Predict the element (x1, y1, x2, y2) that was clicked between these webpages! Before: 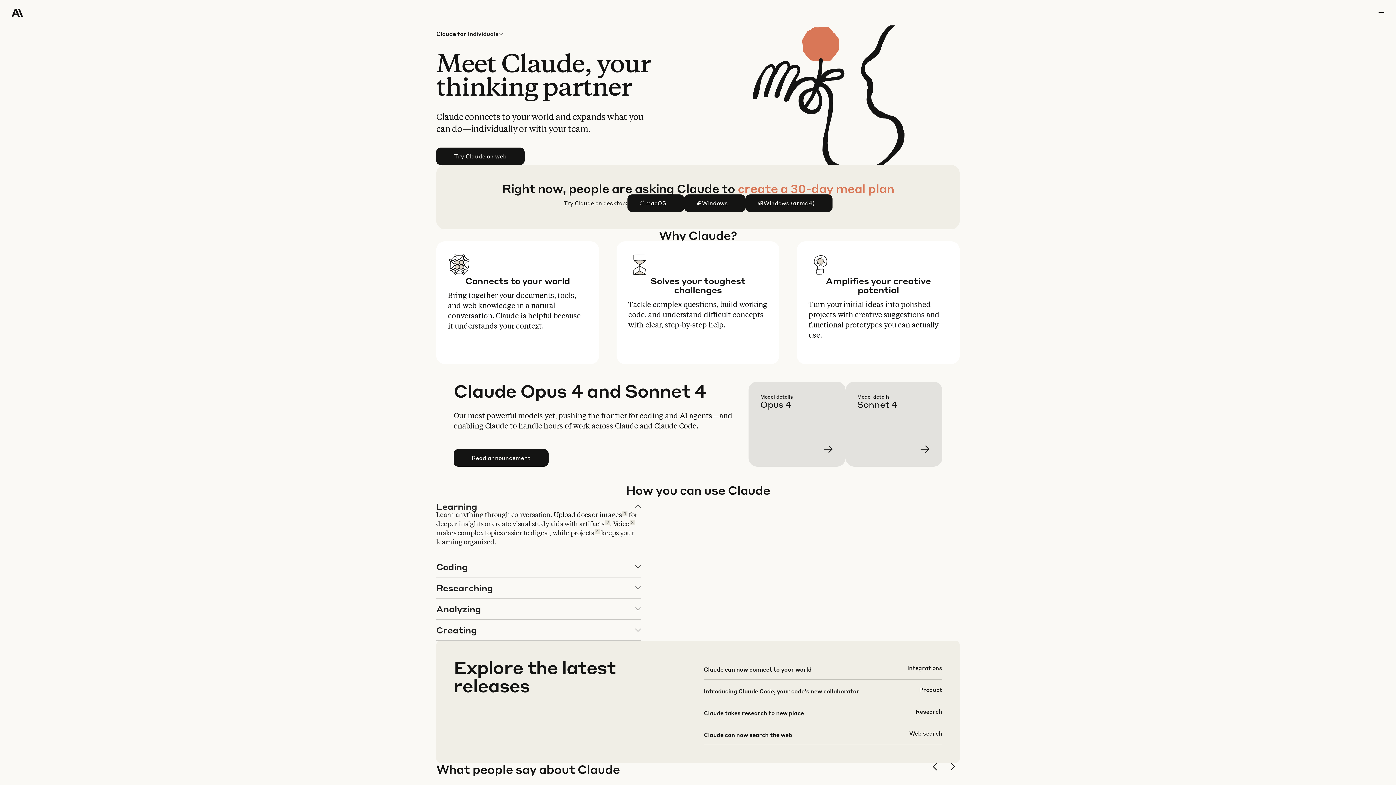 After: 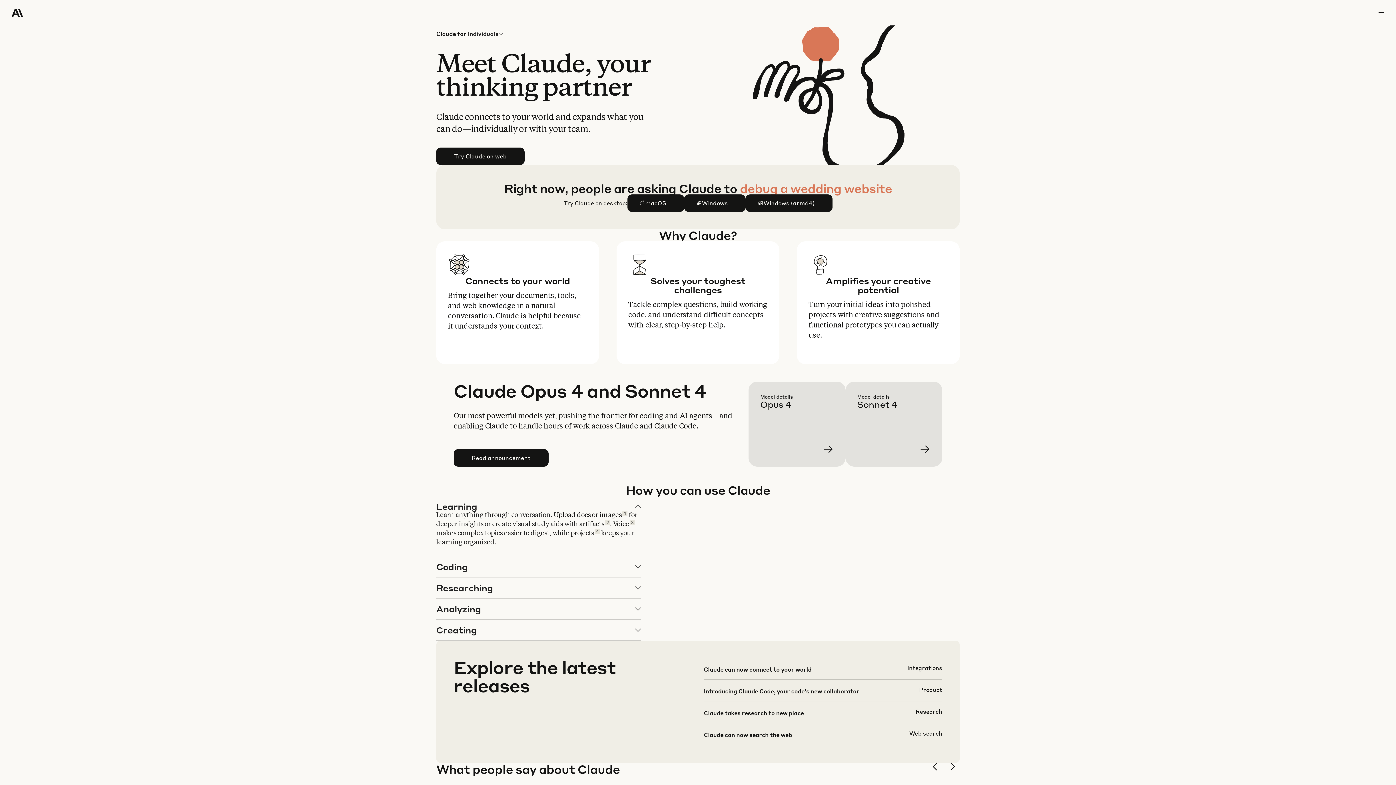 Action: bbox: (466, 25, 503, 42) label: Individuals